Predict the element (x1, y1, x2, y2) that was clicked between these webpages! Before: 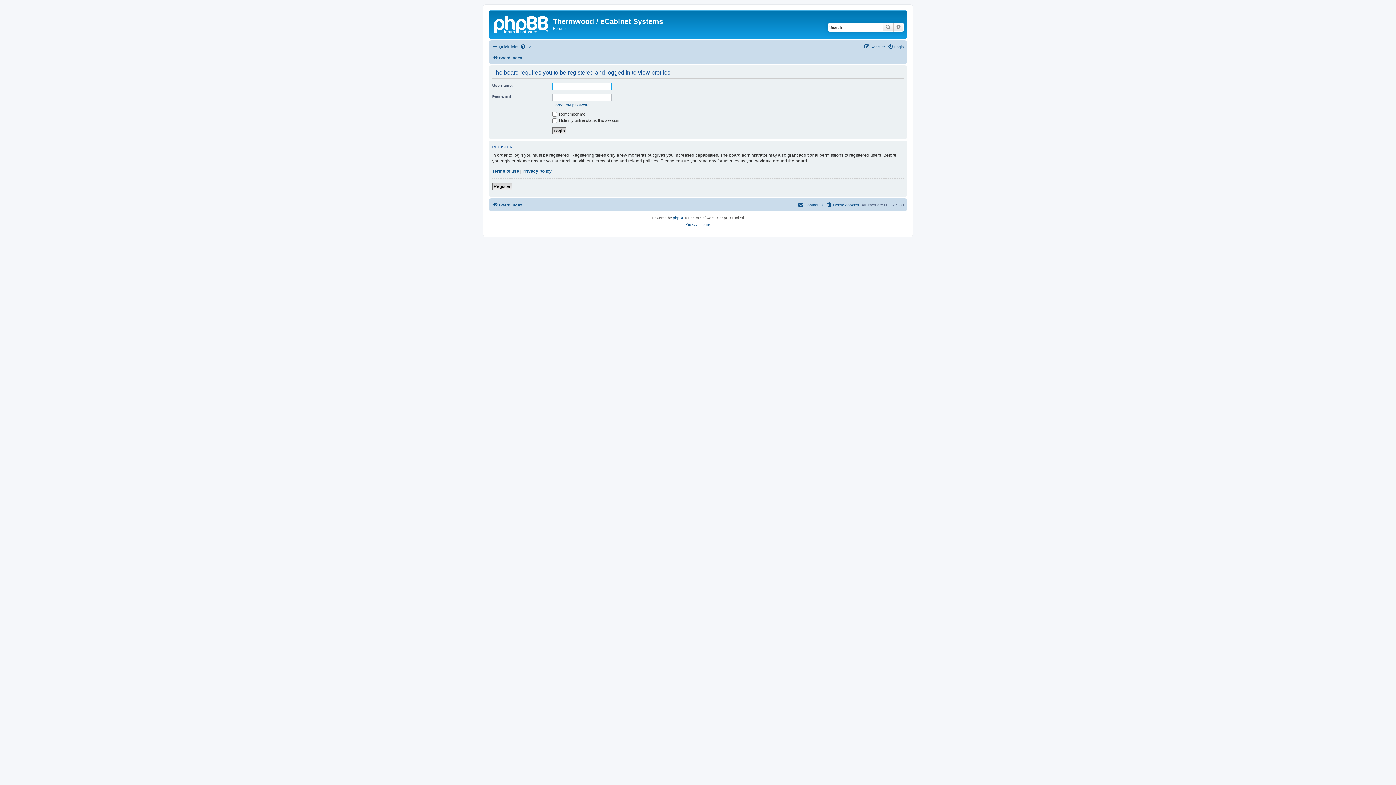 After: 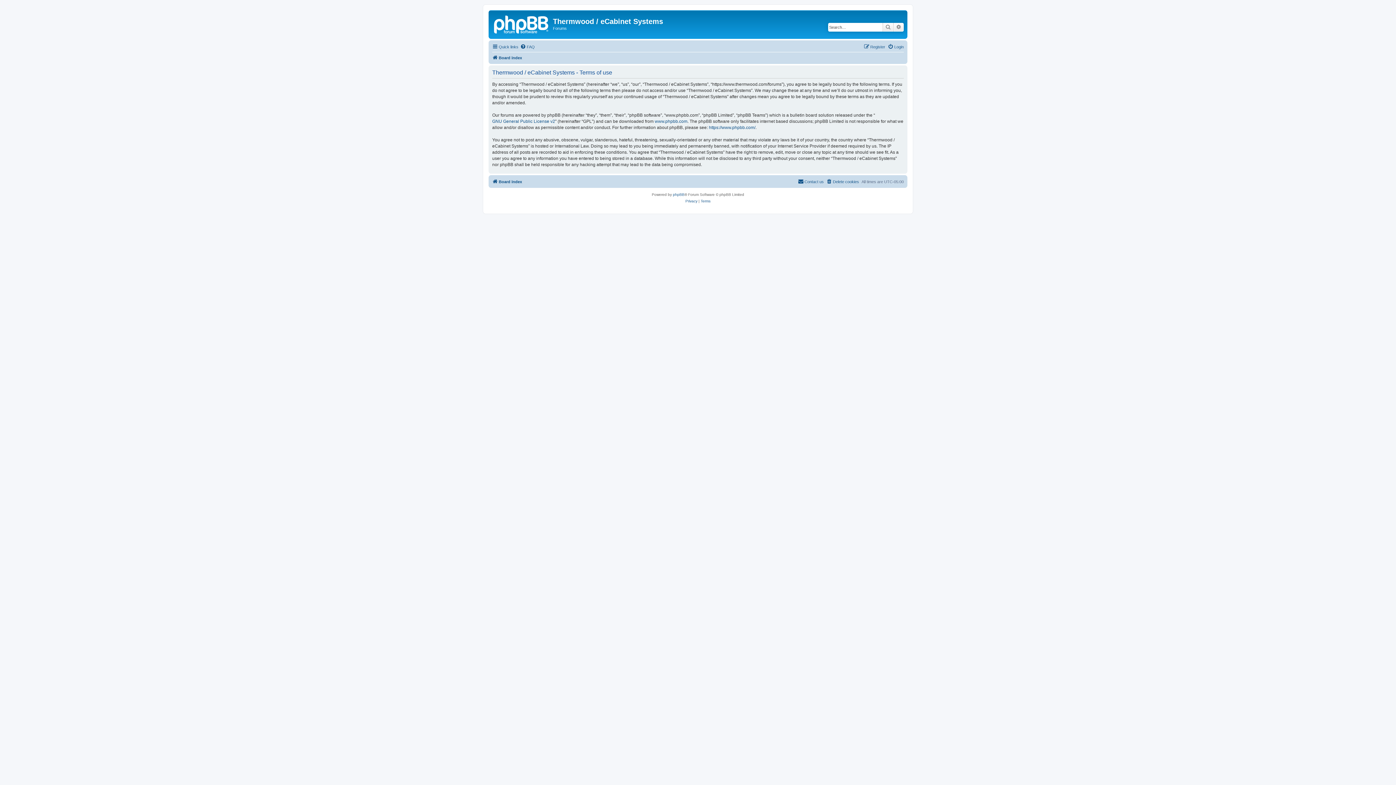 Action: bbox: (492, 168, 519, 174) label: Terms of use